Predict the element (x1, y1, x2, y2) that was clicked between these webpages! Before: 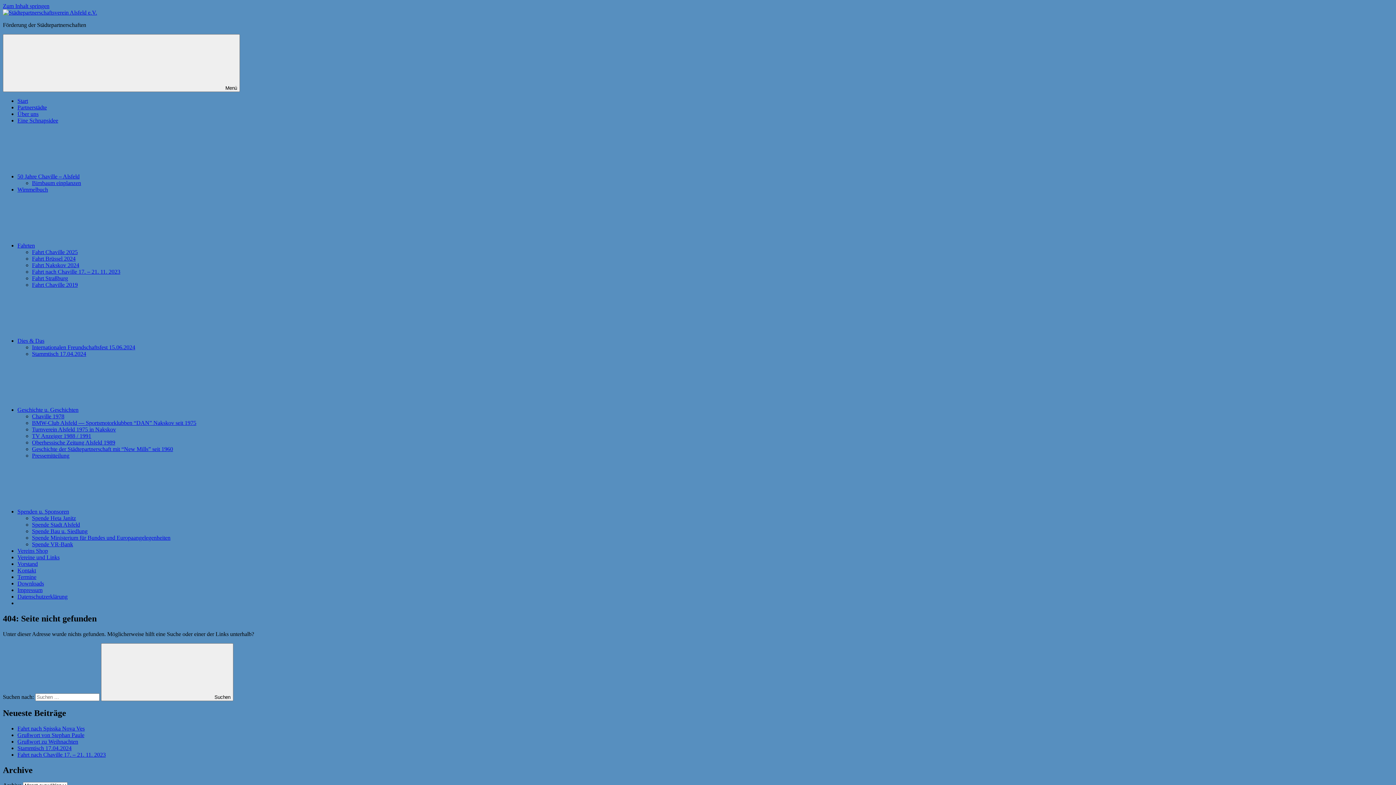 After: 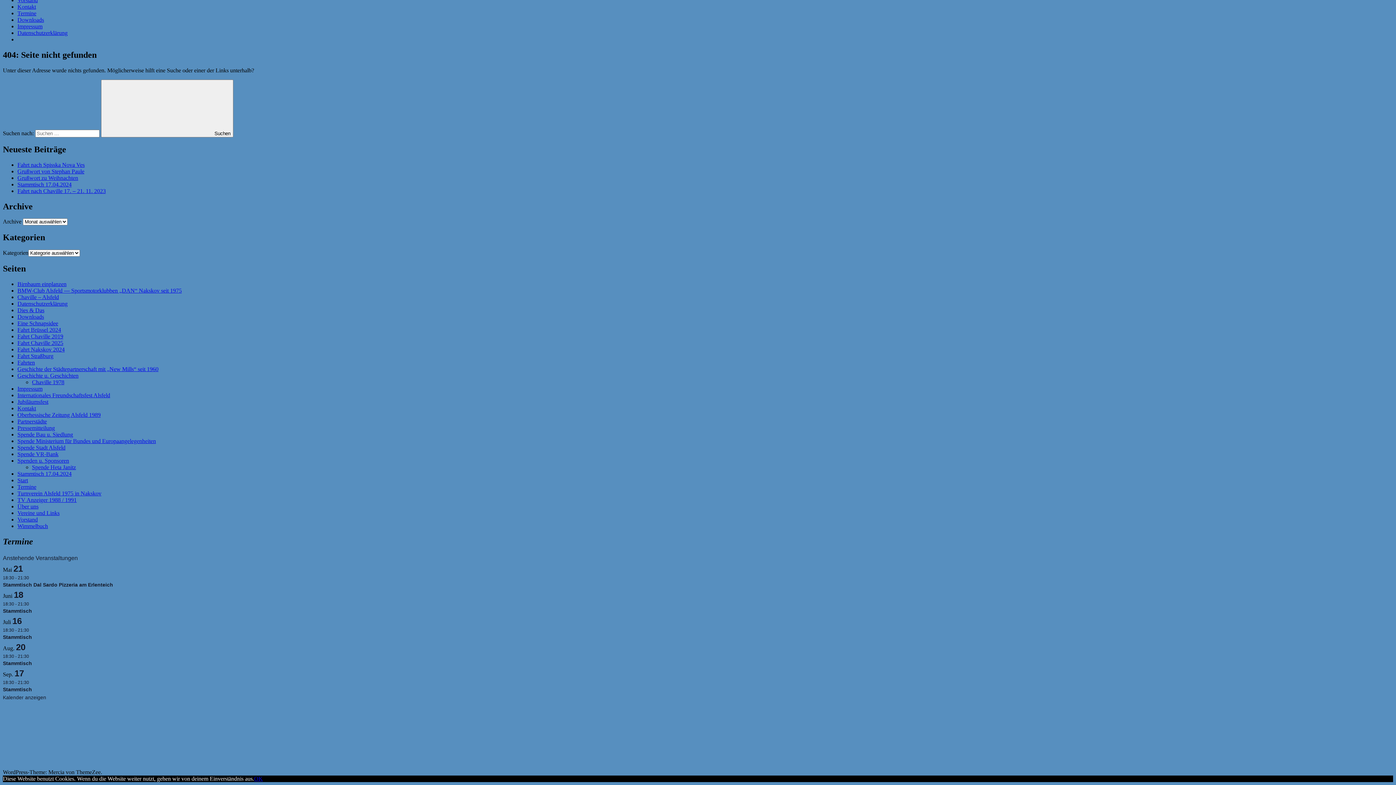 Action: label: Zum Inhalt springen bbox: (2, 2, 49, 9)